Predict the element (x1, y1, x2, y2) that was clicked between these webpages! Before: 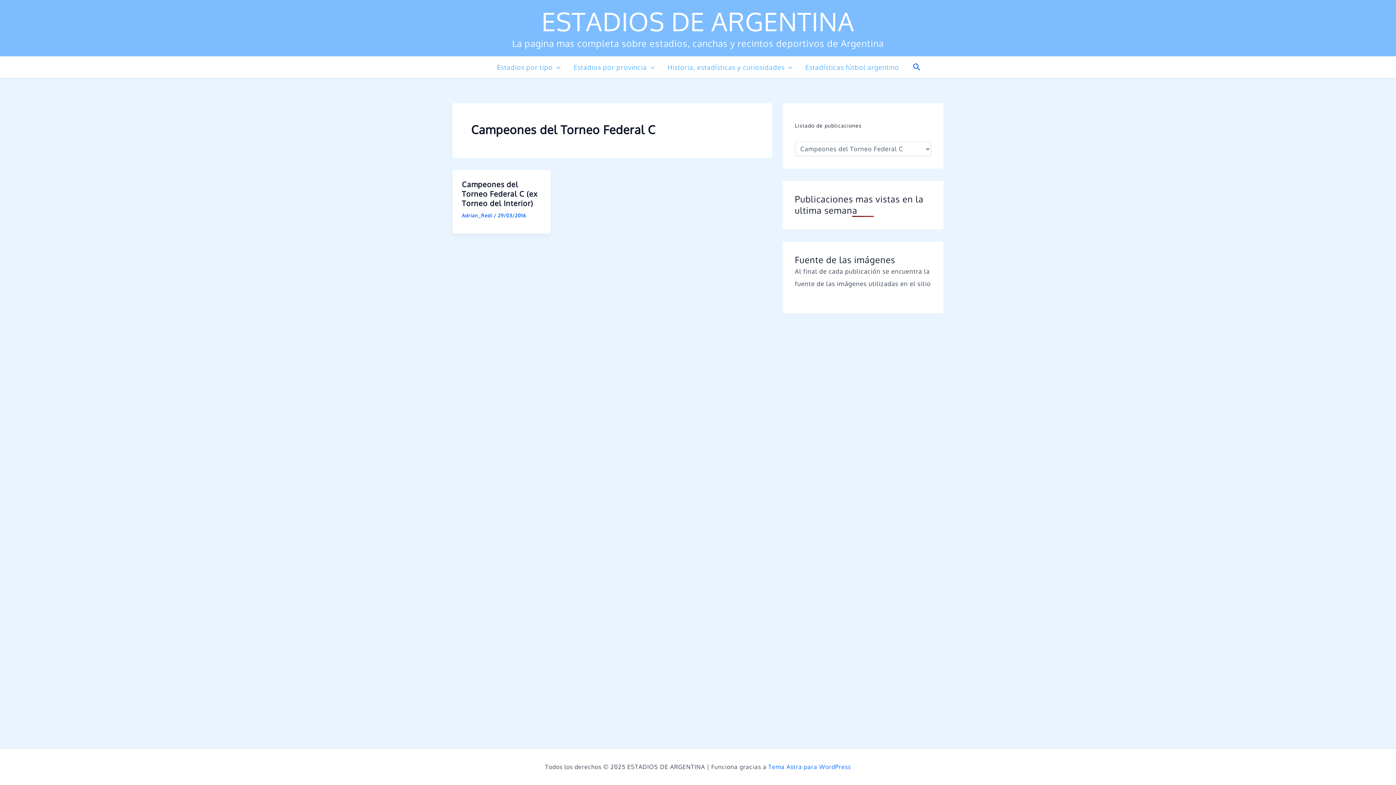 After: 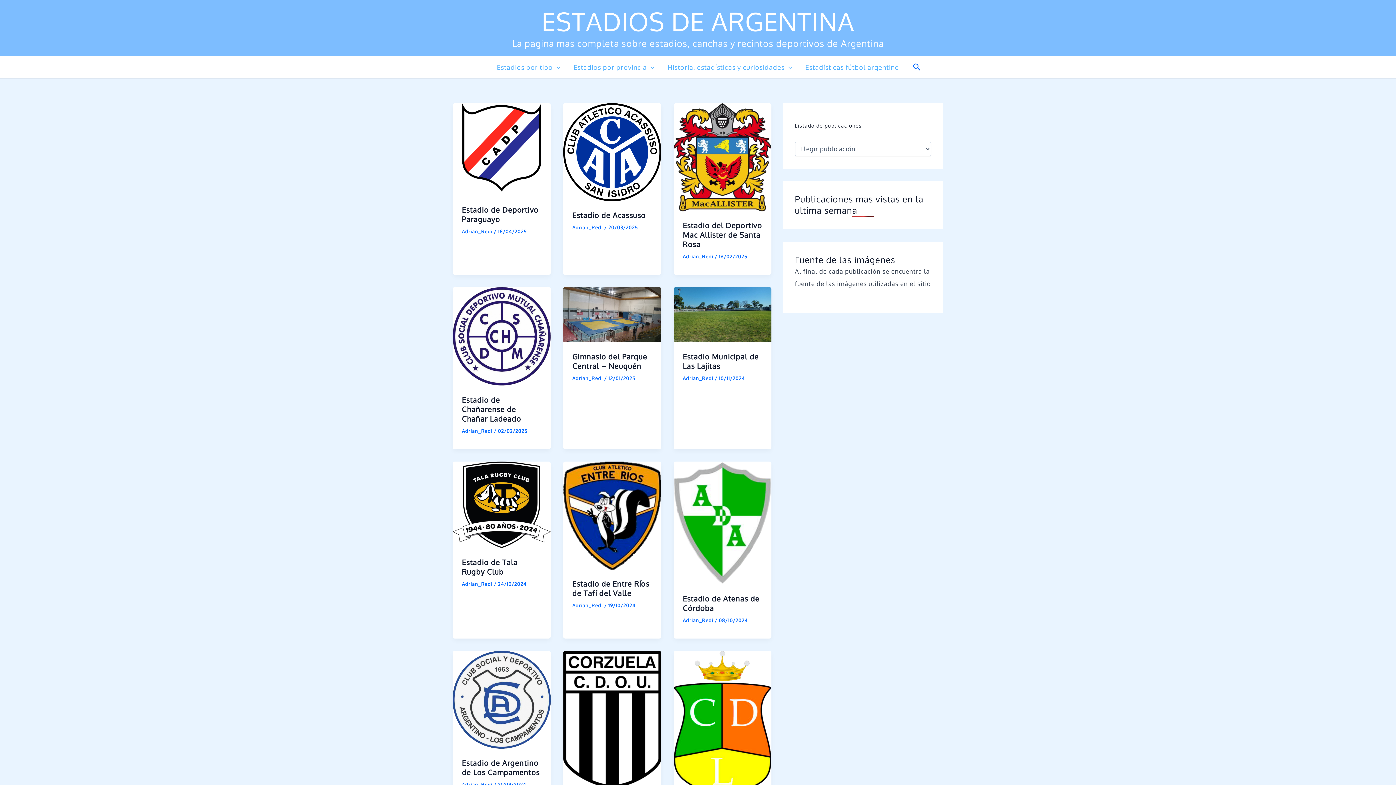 Action: bbox: (541, 5, 854, 37) label: ESTADIOS DE ARGENTINA